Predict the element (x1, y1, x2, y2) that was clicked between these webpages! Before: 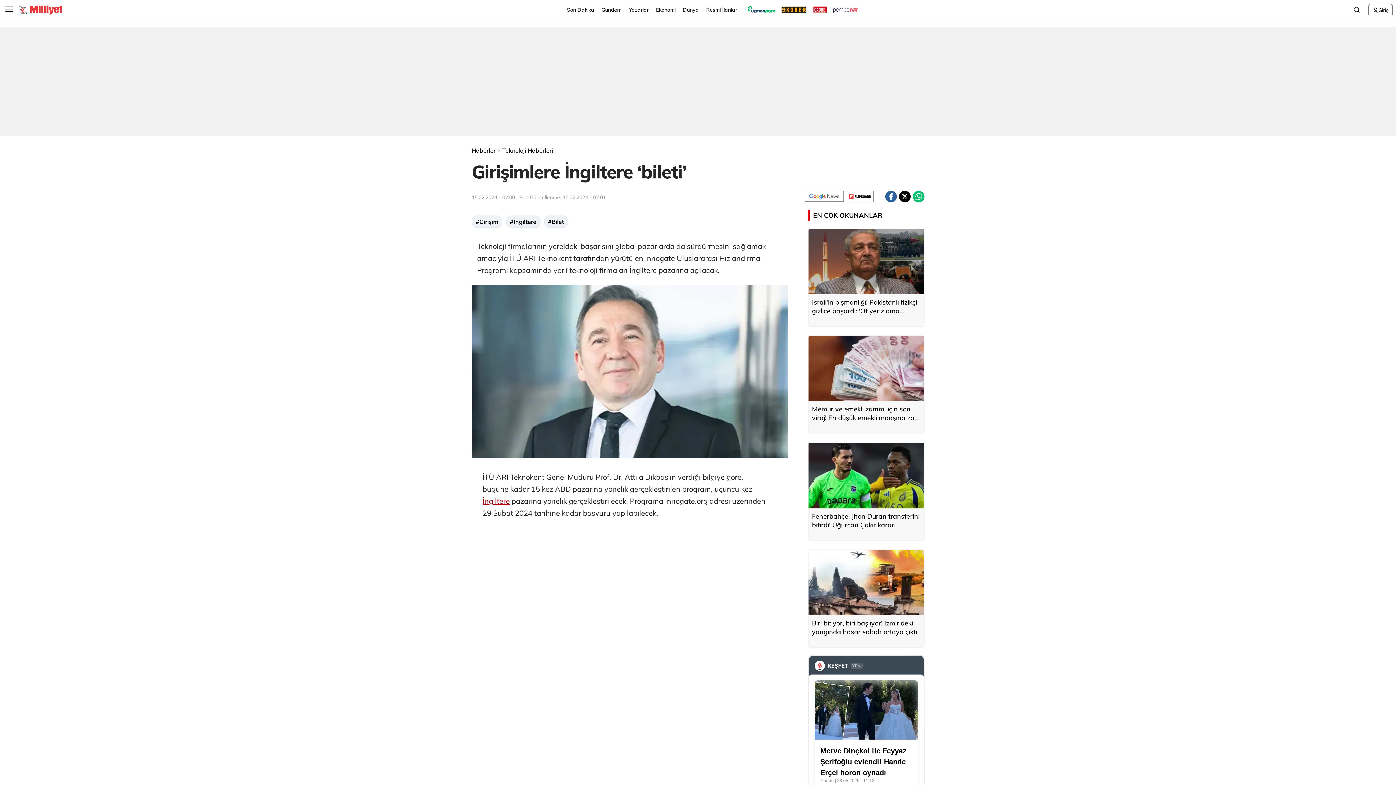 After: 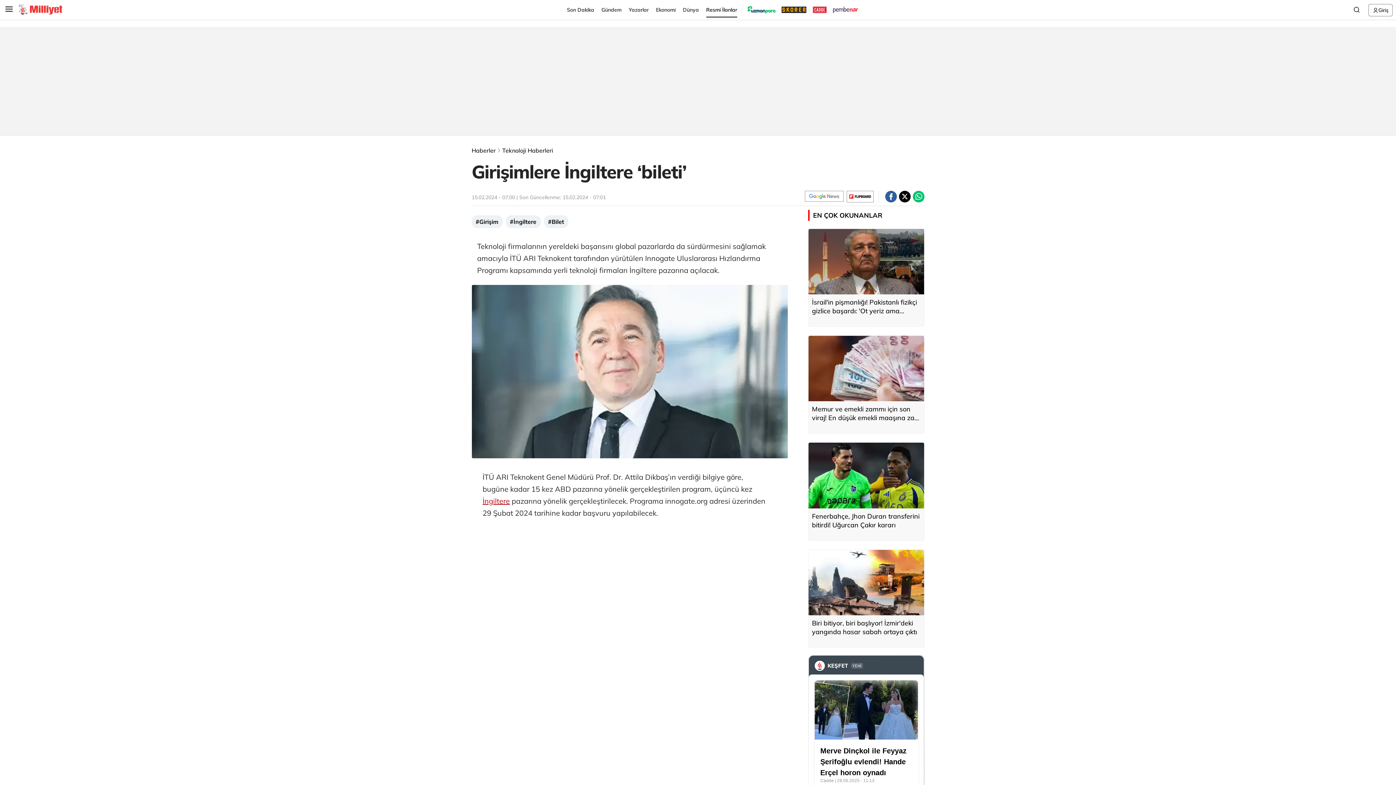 Action: bbox: (706, 1, 737, 17) label: Resmi İlanlar